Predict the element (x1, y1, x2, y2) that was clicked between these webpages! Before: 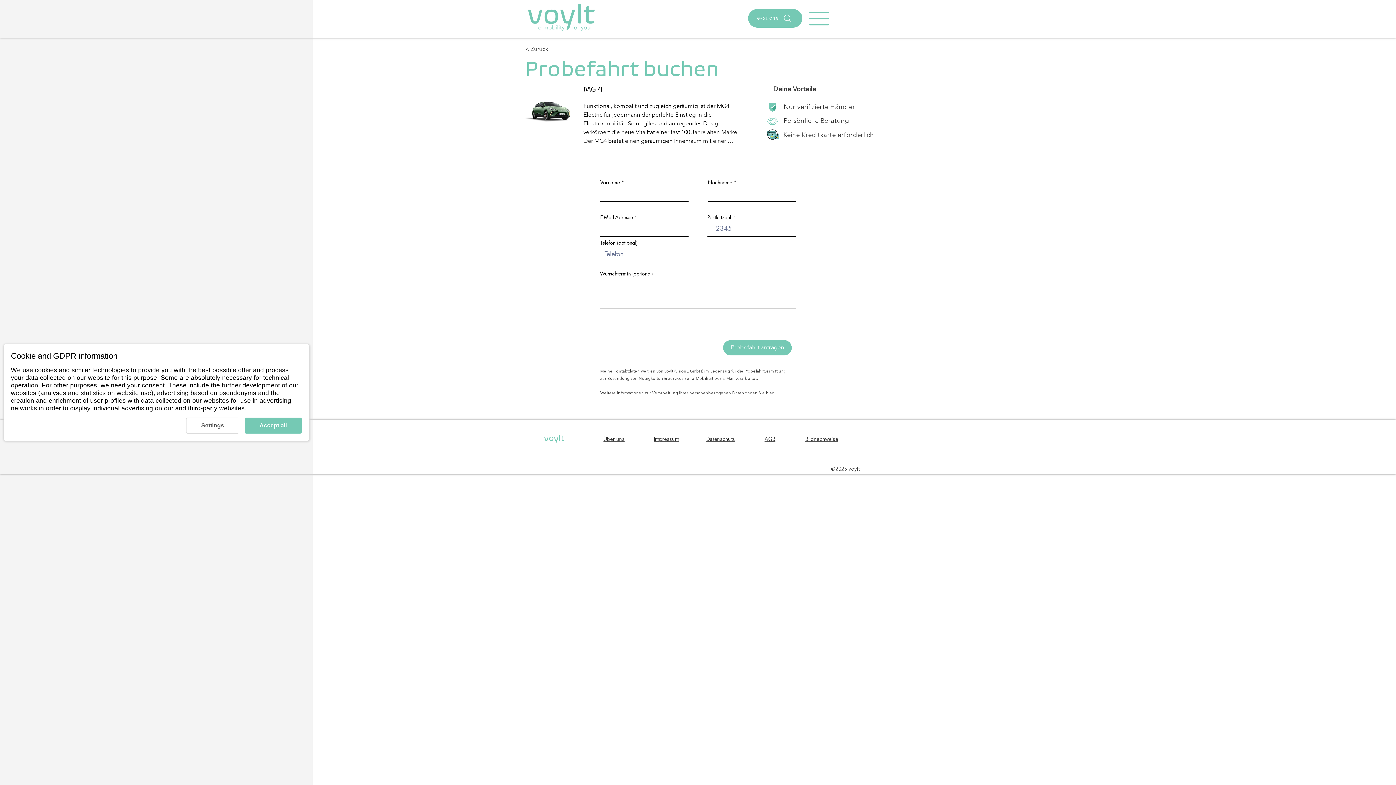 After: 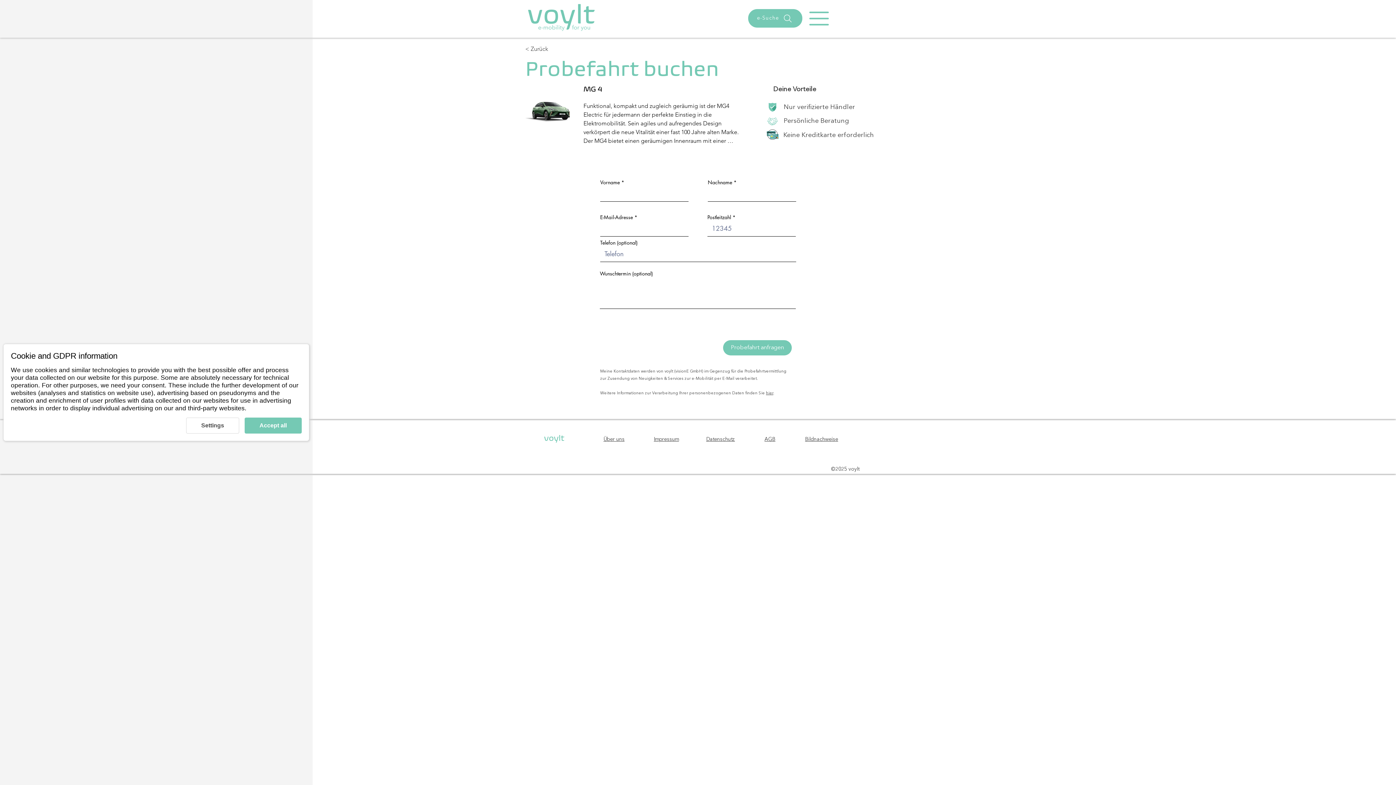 Action: label: hier bbox: (766, 391, 773, 395)